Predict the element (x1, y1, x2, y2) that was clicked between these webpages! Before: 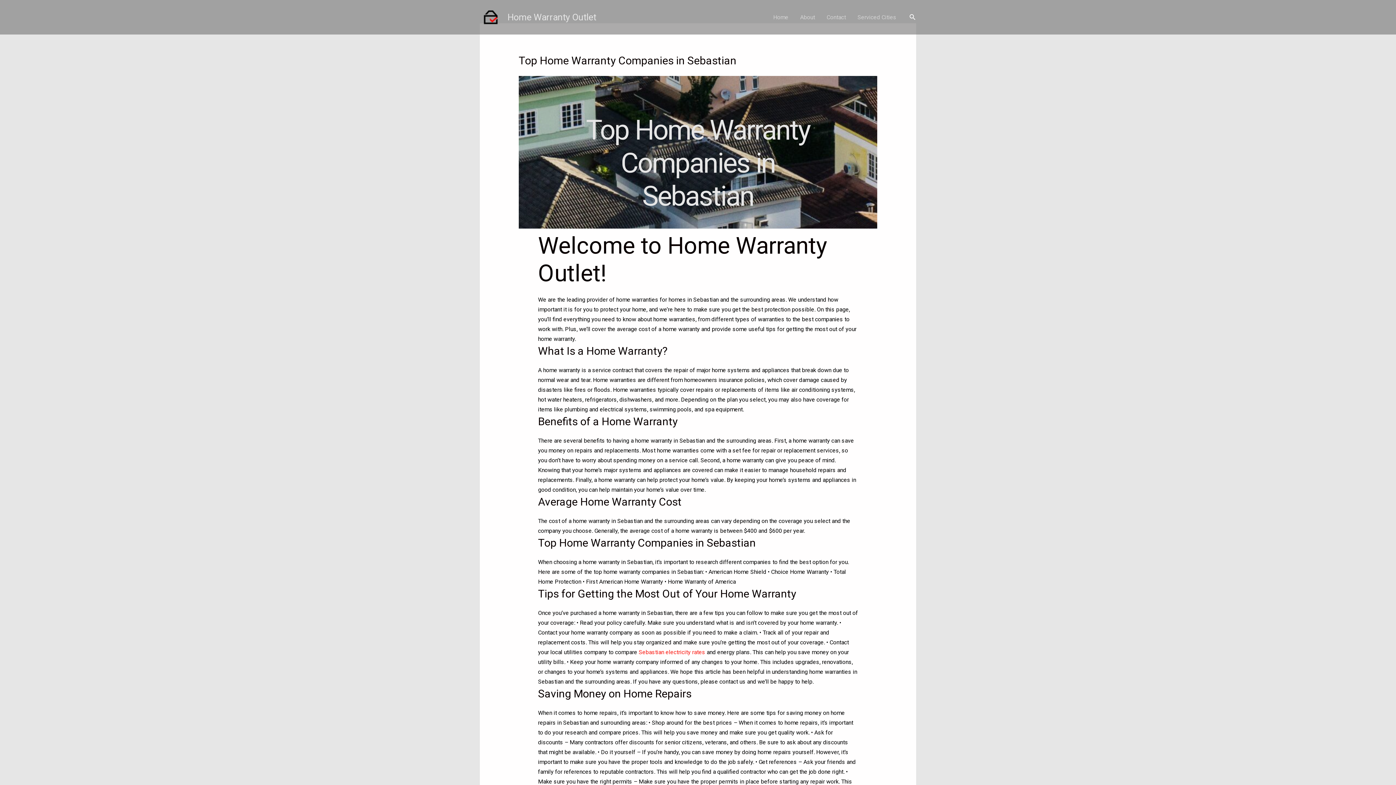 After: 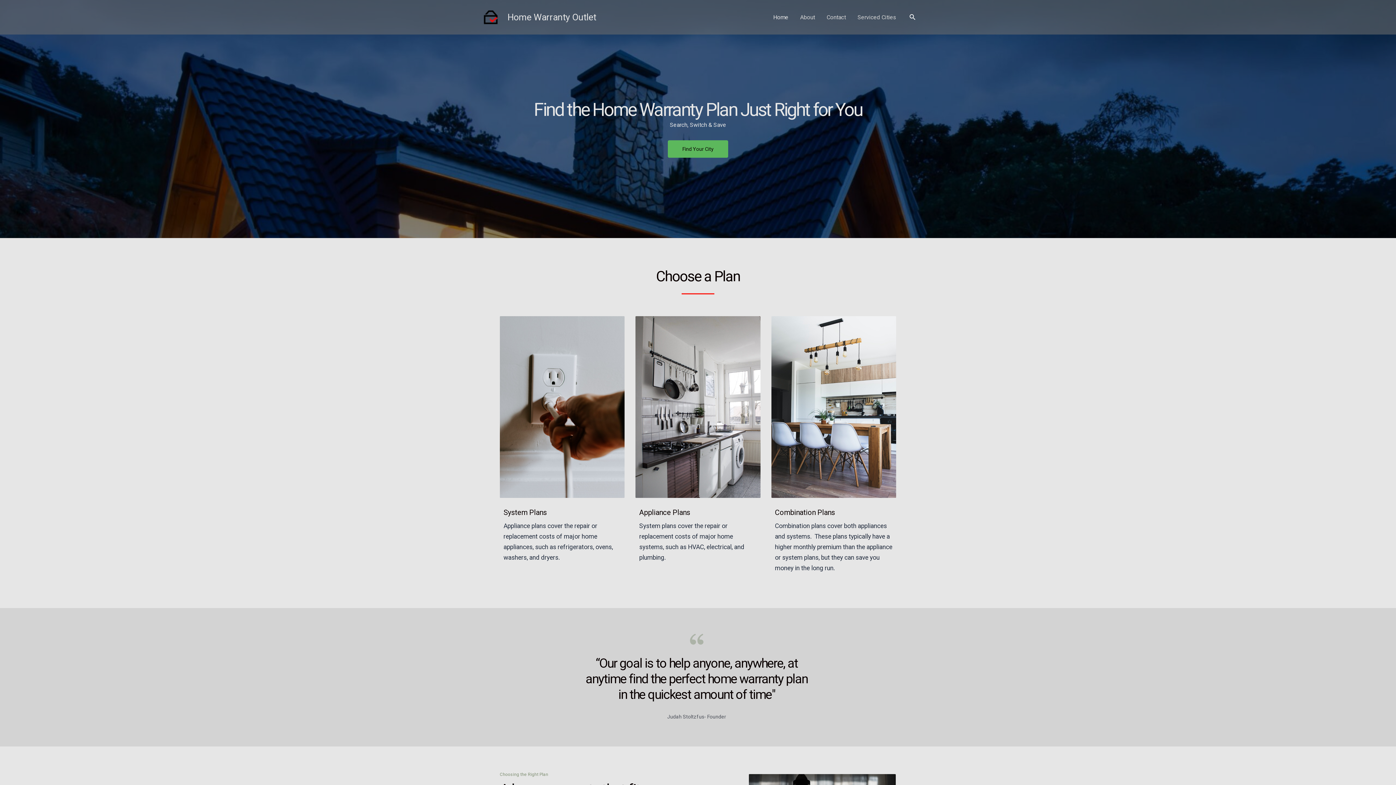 Action: label: Home Warranty Outlet bbox: (507, 11, 596, 22)